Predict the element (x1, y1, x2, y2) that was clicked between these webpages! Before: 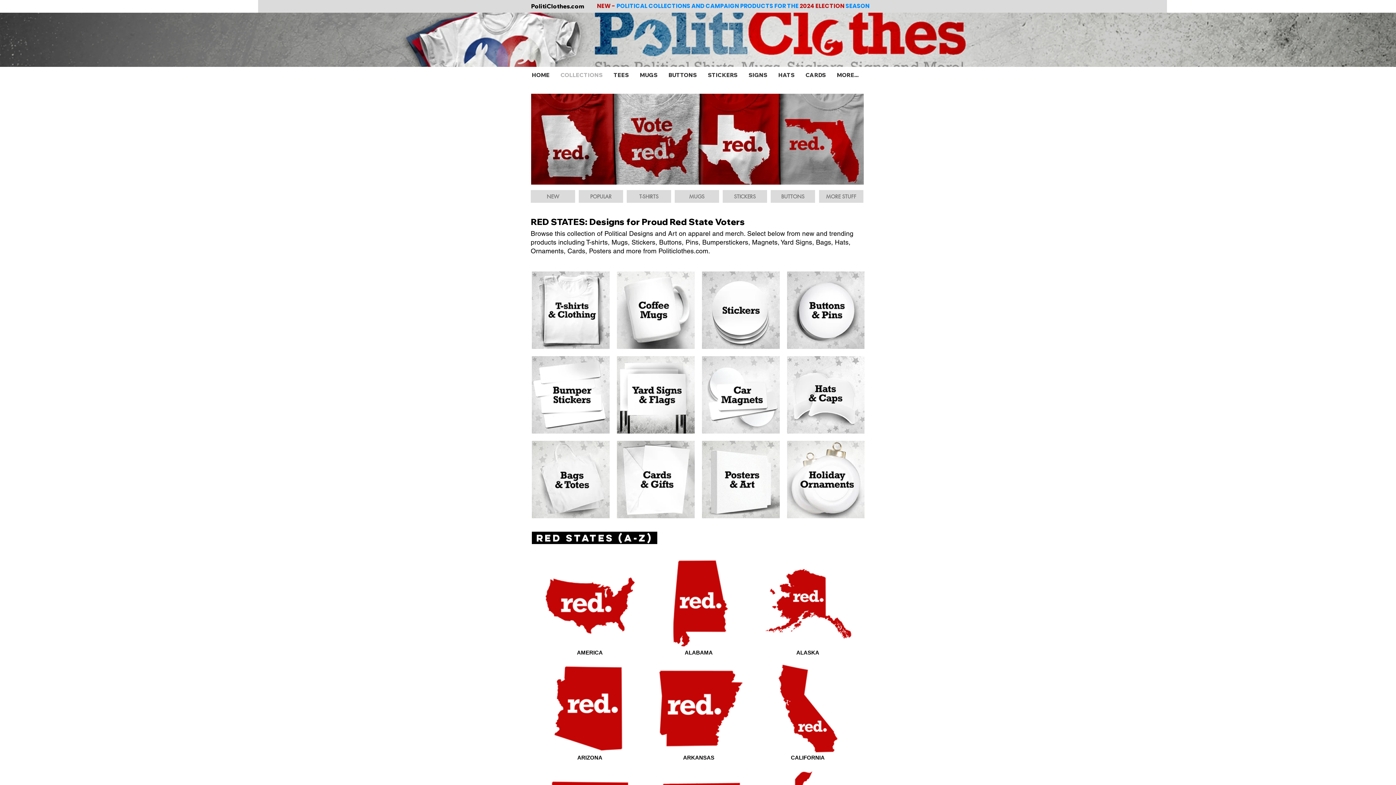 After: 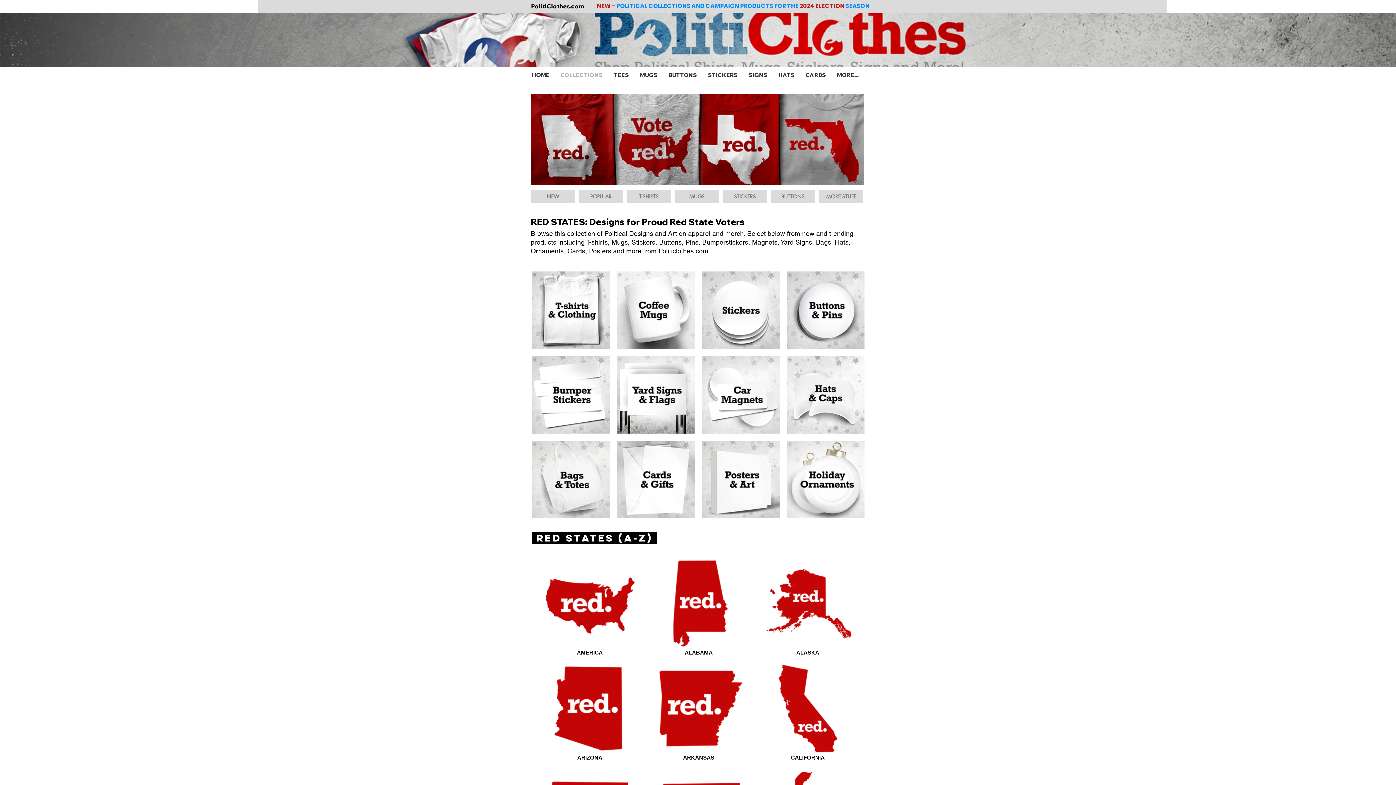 Action: bbox: (544, 645, 635, 649)